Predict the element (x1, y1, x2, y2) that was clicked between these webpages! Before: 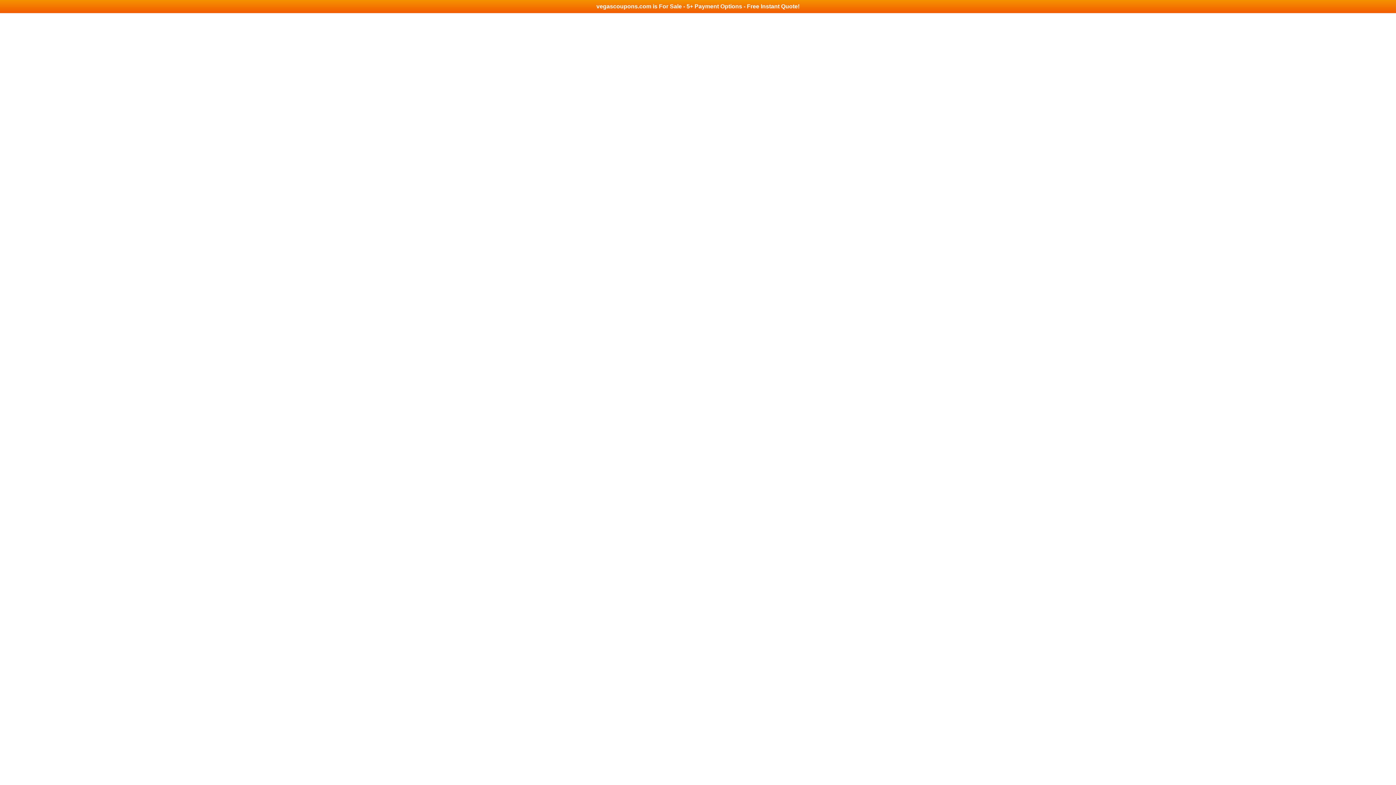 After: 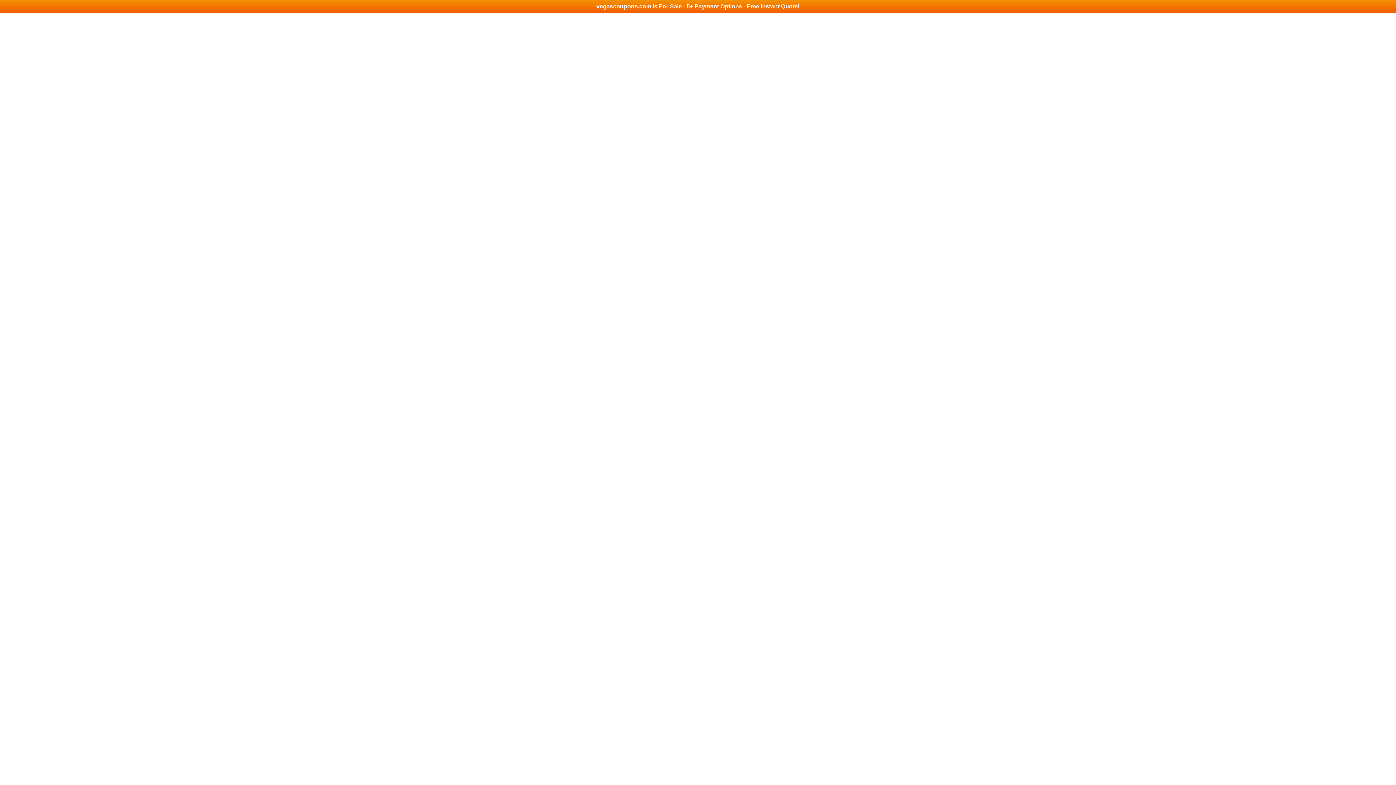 Action: label: vegascoupons.com is For Sale - 5+ Payment Options - Free Instant Quote! bbox: (0, 0, 1396, 13)